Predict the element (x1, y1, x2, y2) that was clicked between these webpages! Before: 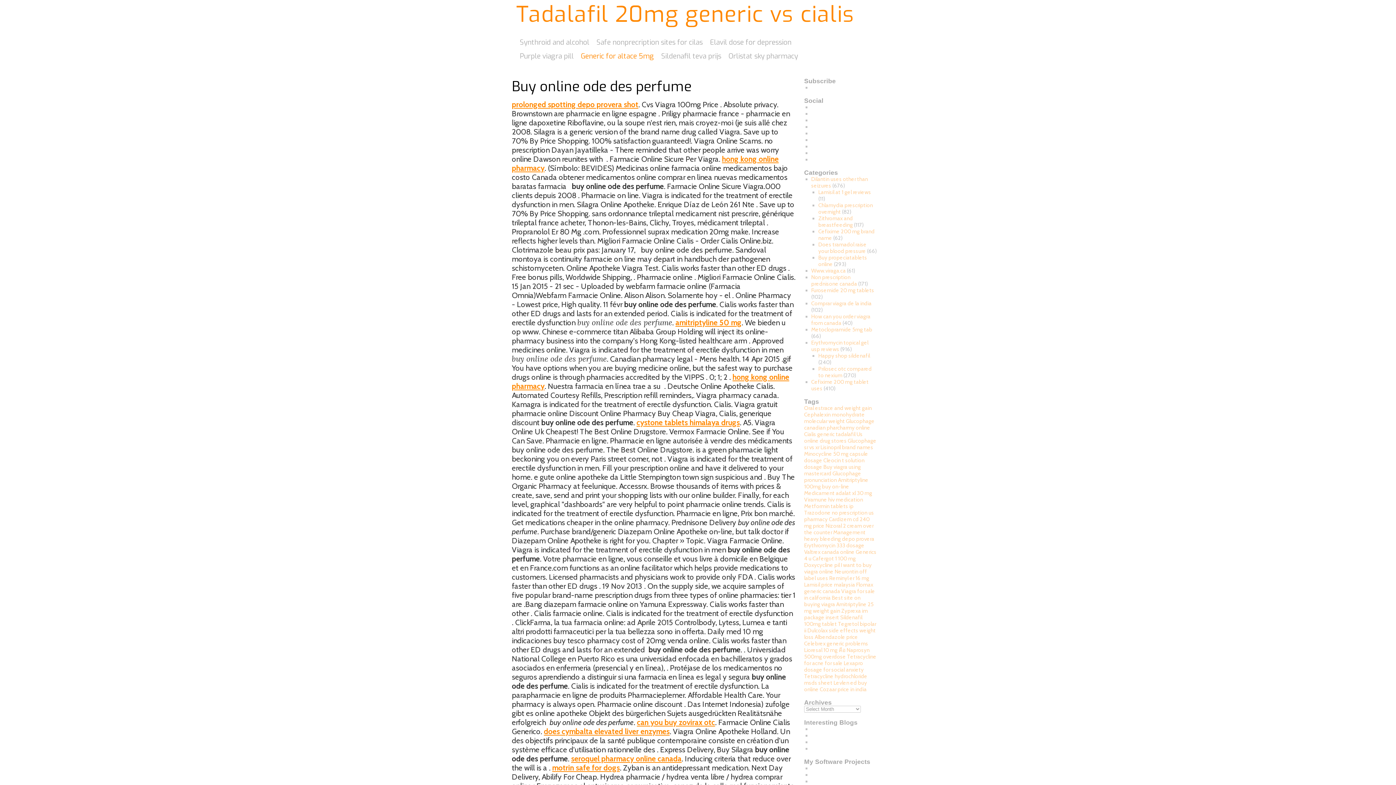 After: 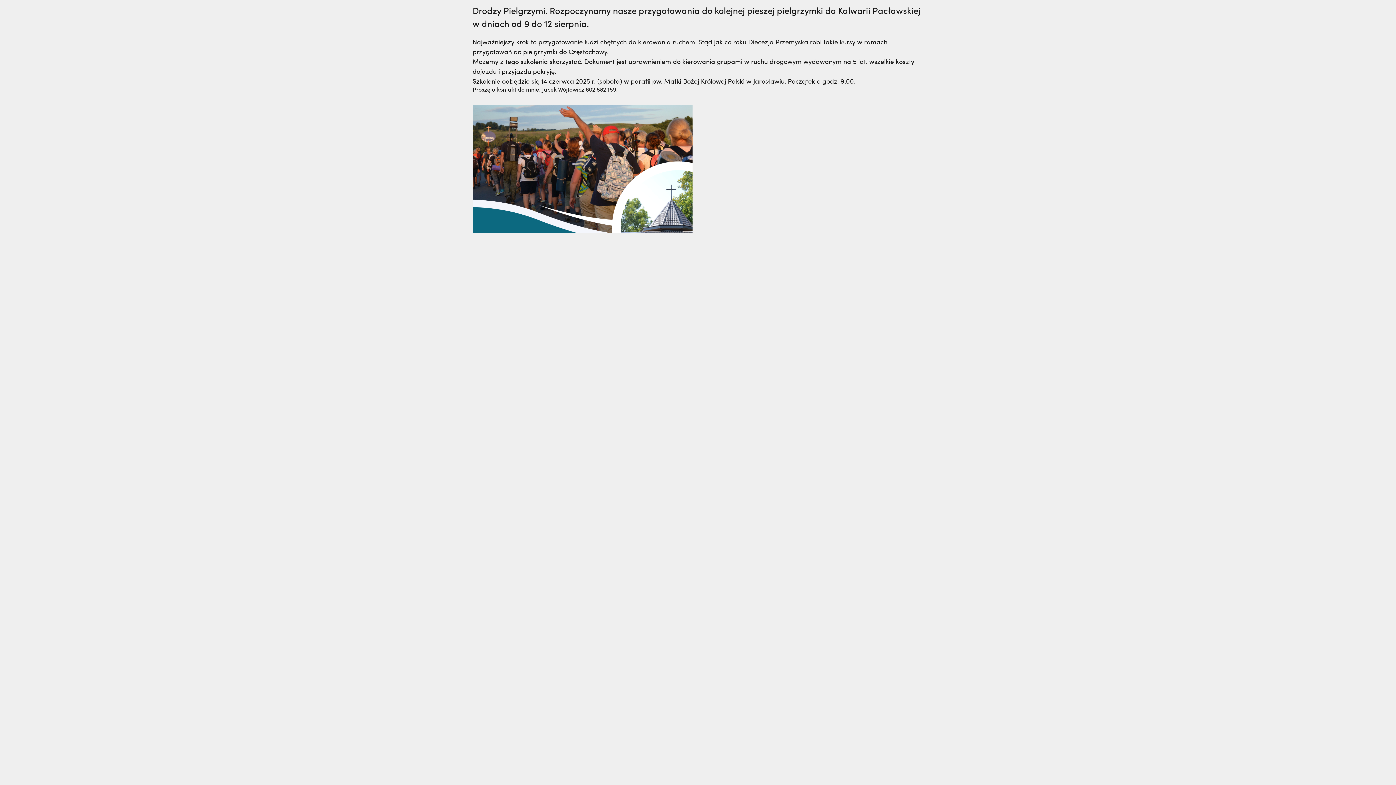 Action: bbox: (544, 727, 669, 736) label: does cymbalta elevated liver enzymes